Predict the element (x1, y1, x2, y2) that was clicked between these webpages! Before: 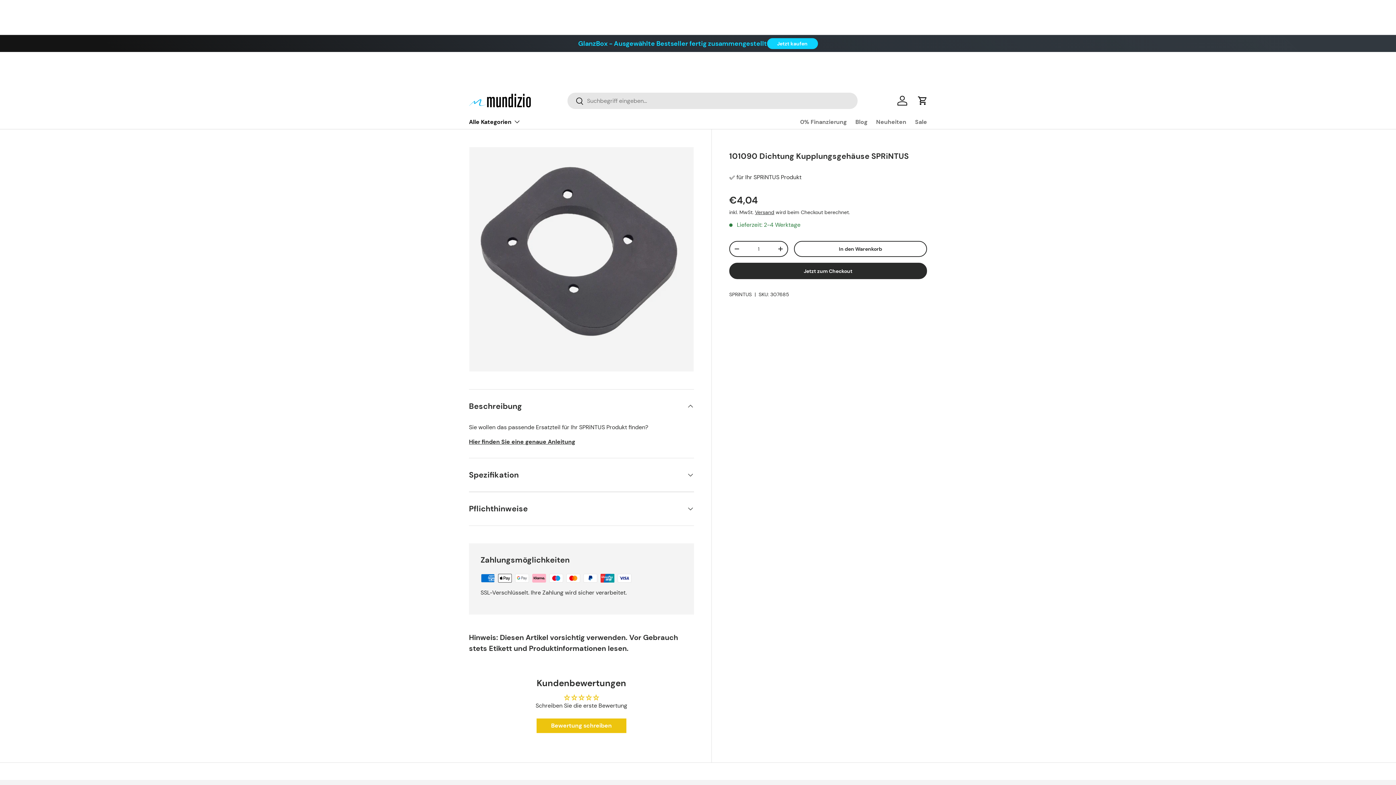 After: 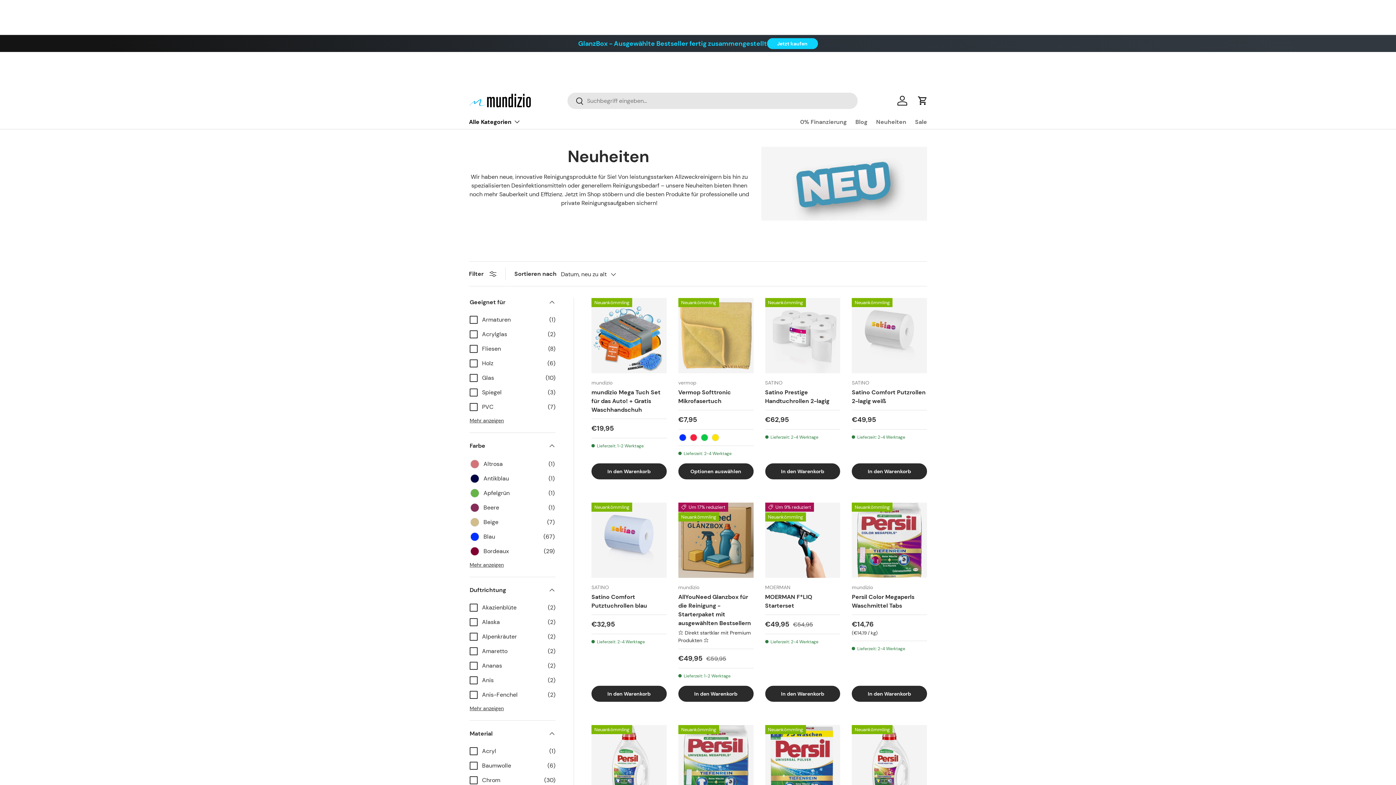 Action: bbox: (876, 114, 906, 129) label: Neuheiten